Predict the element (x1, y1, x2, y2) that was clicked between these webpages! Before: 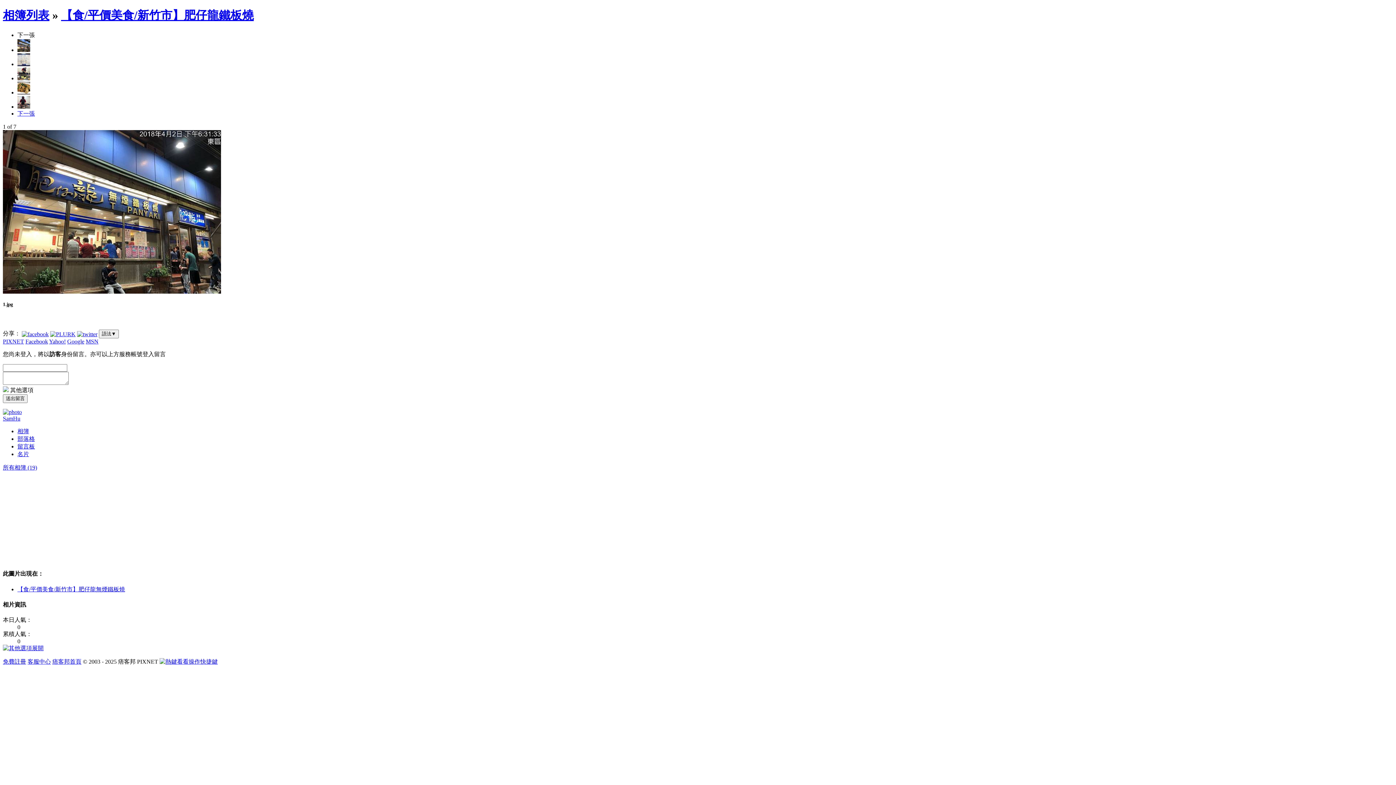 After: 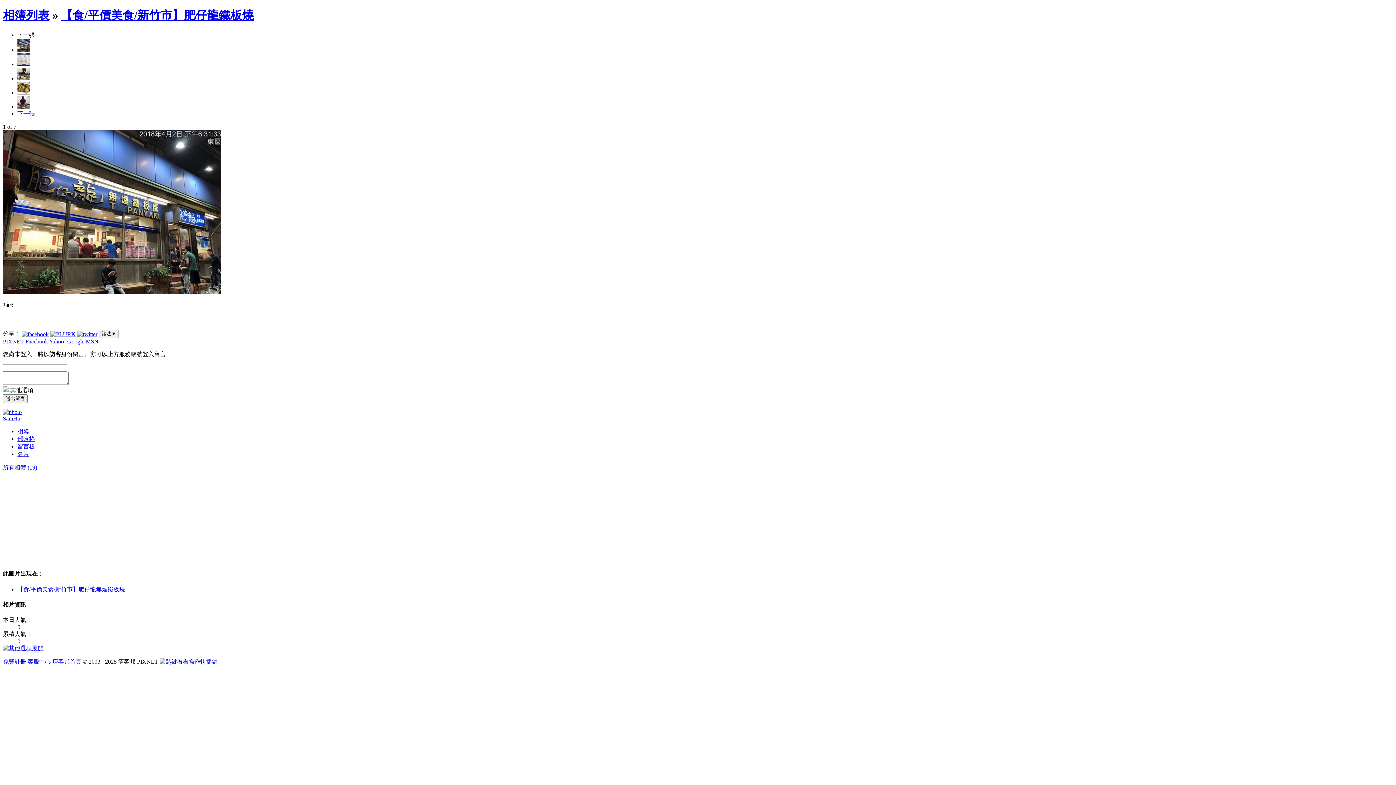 Action: bbox: (67, 338, 84, 344) label: Google